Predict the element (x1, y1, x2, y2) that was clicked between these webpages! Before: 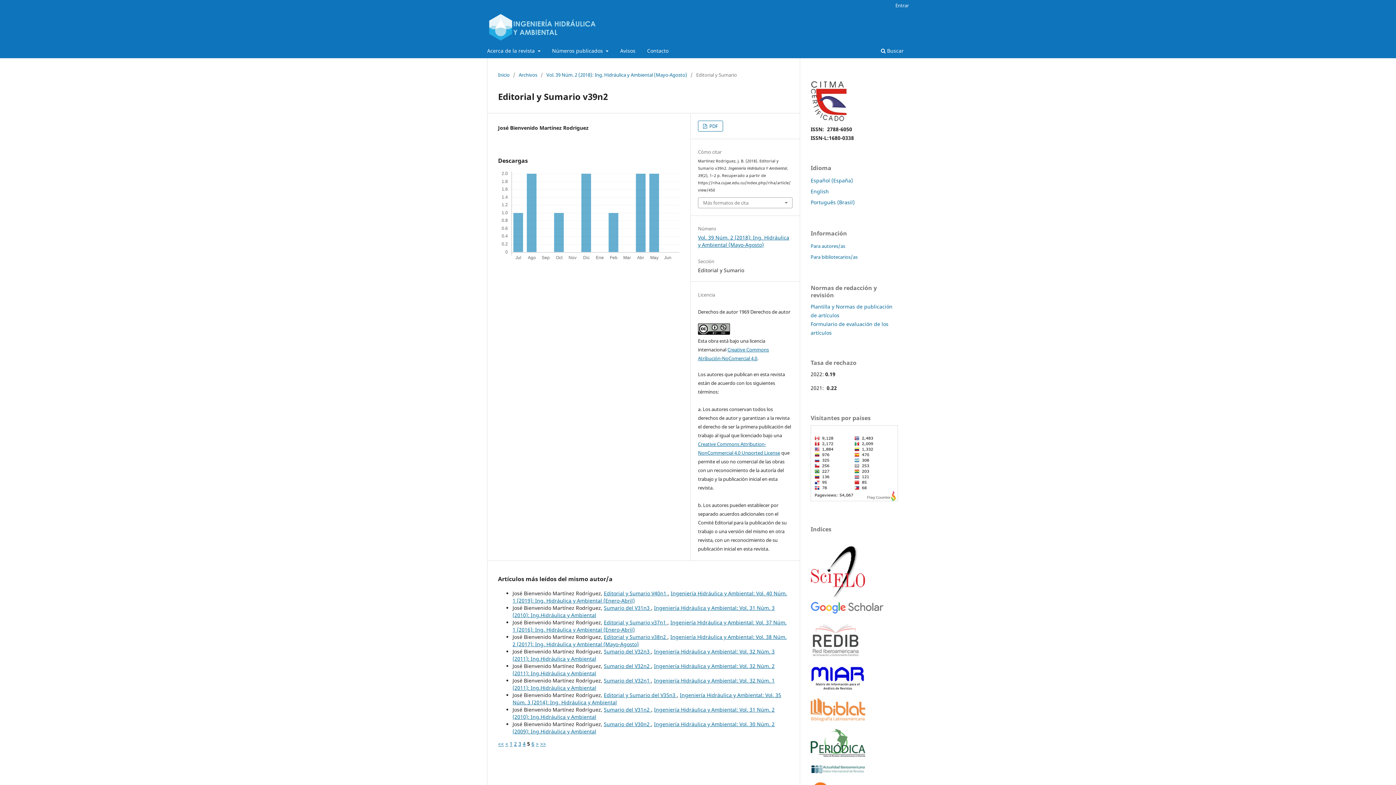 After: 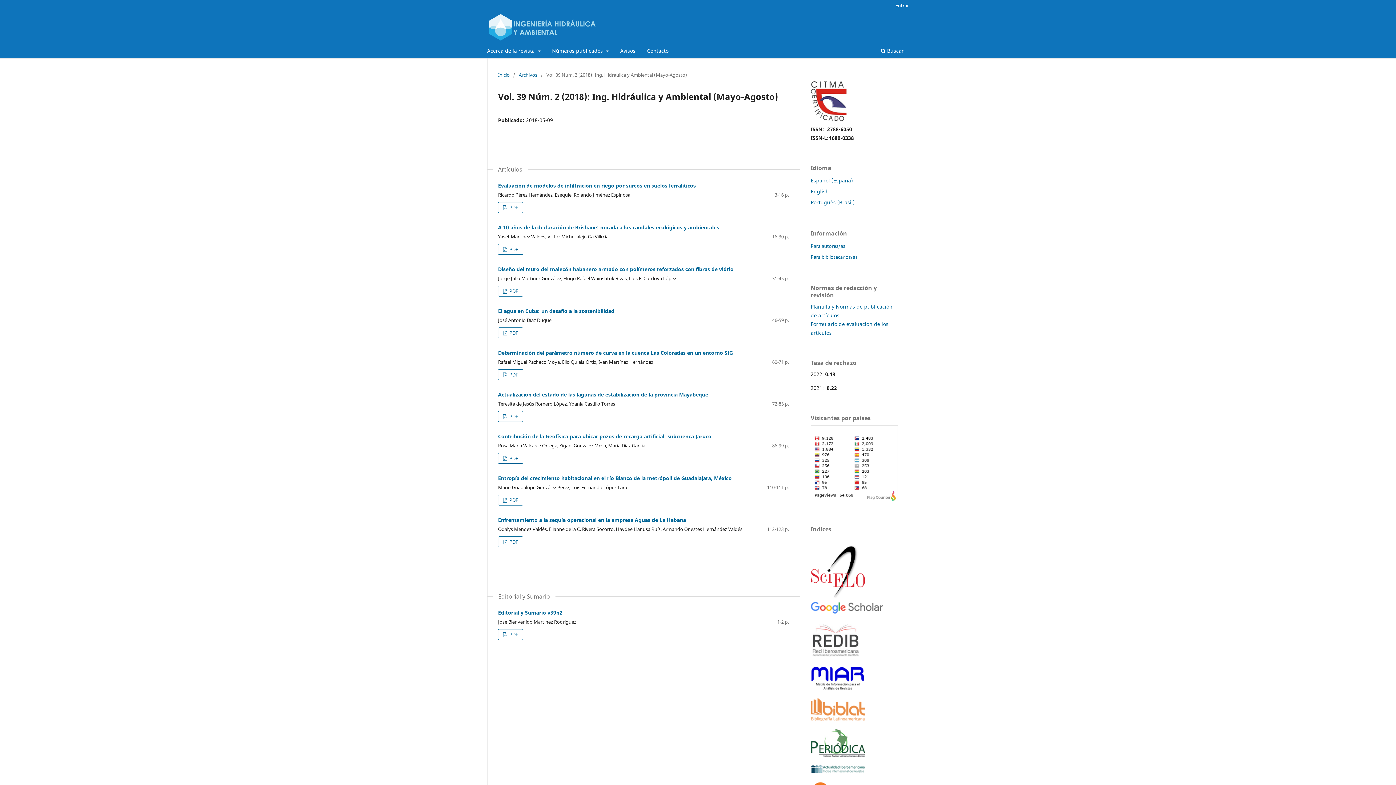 Action: bbox: (698, 234, 789, 248) label: Vol. 39 Núm. 2 (2018): Ing. Hidráulica y Ambiental (Mayo-Agosto)